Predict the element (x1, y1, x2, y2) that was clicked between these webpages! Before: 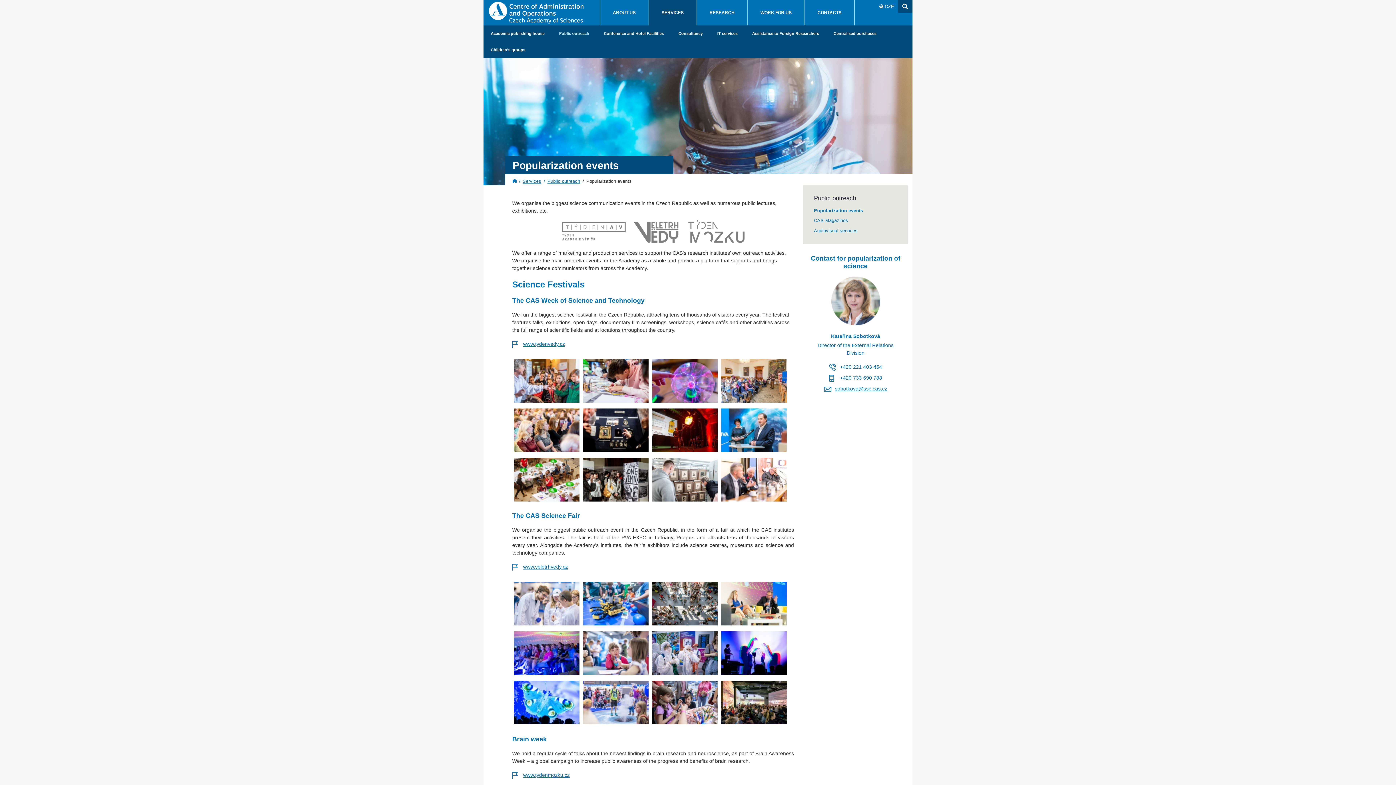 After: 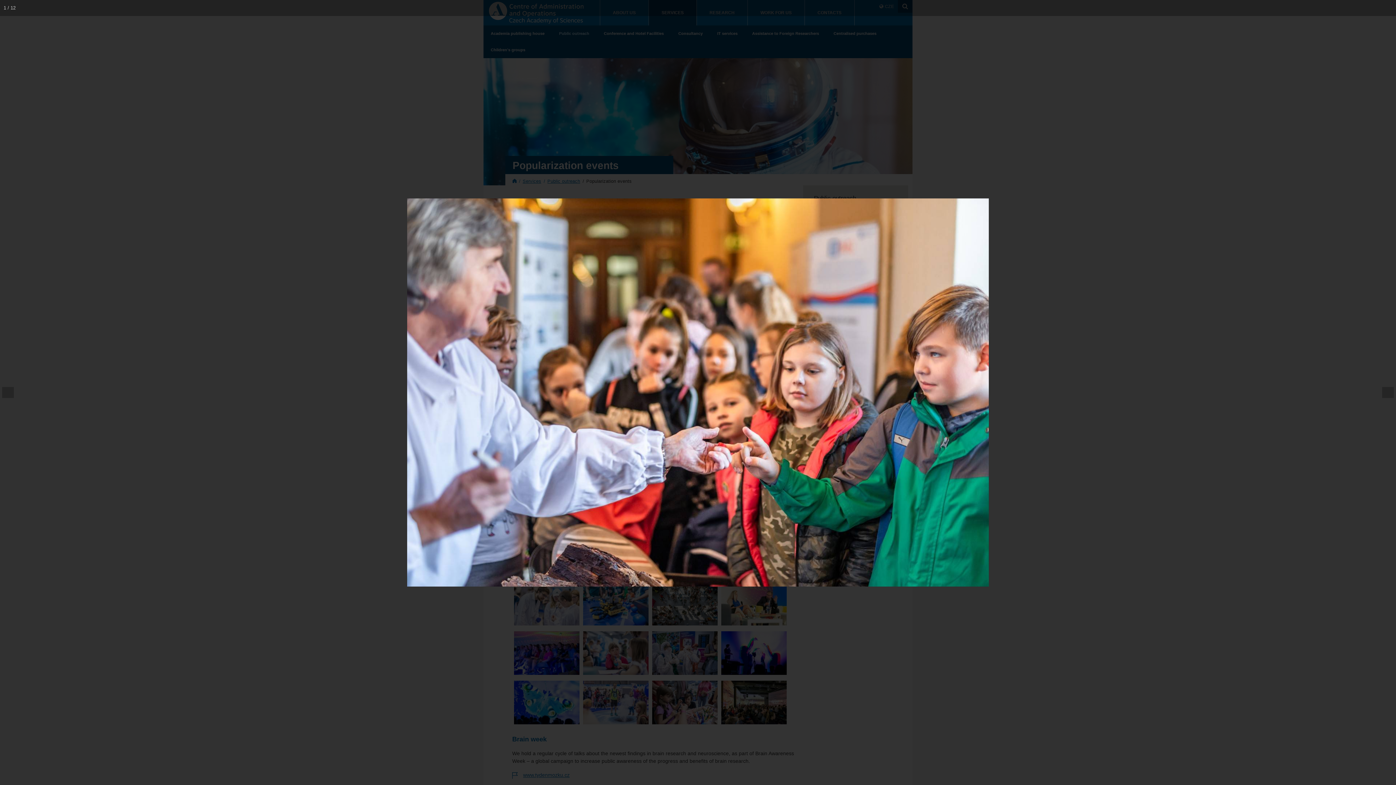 Action: bbox: (514, 398, 579, 403)